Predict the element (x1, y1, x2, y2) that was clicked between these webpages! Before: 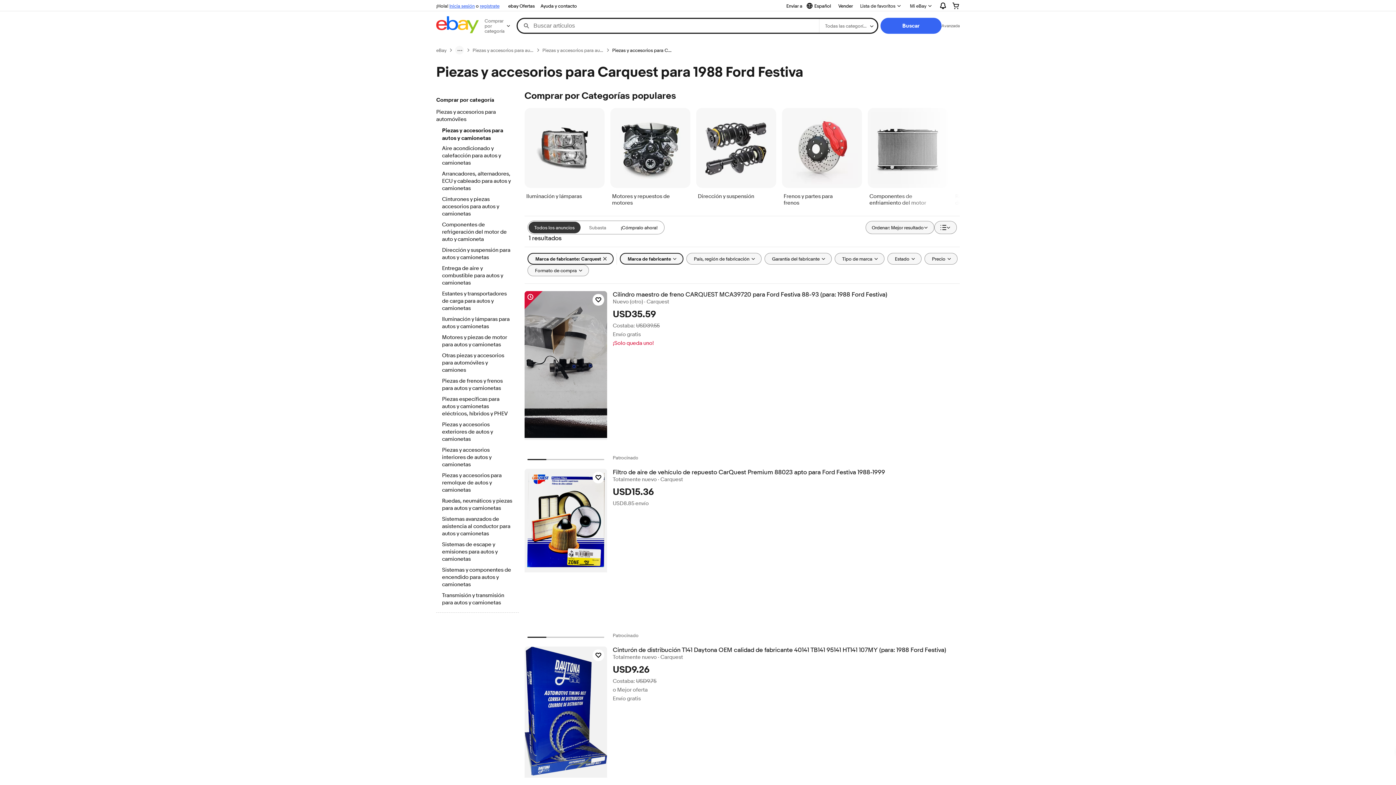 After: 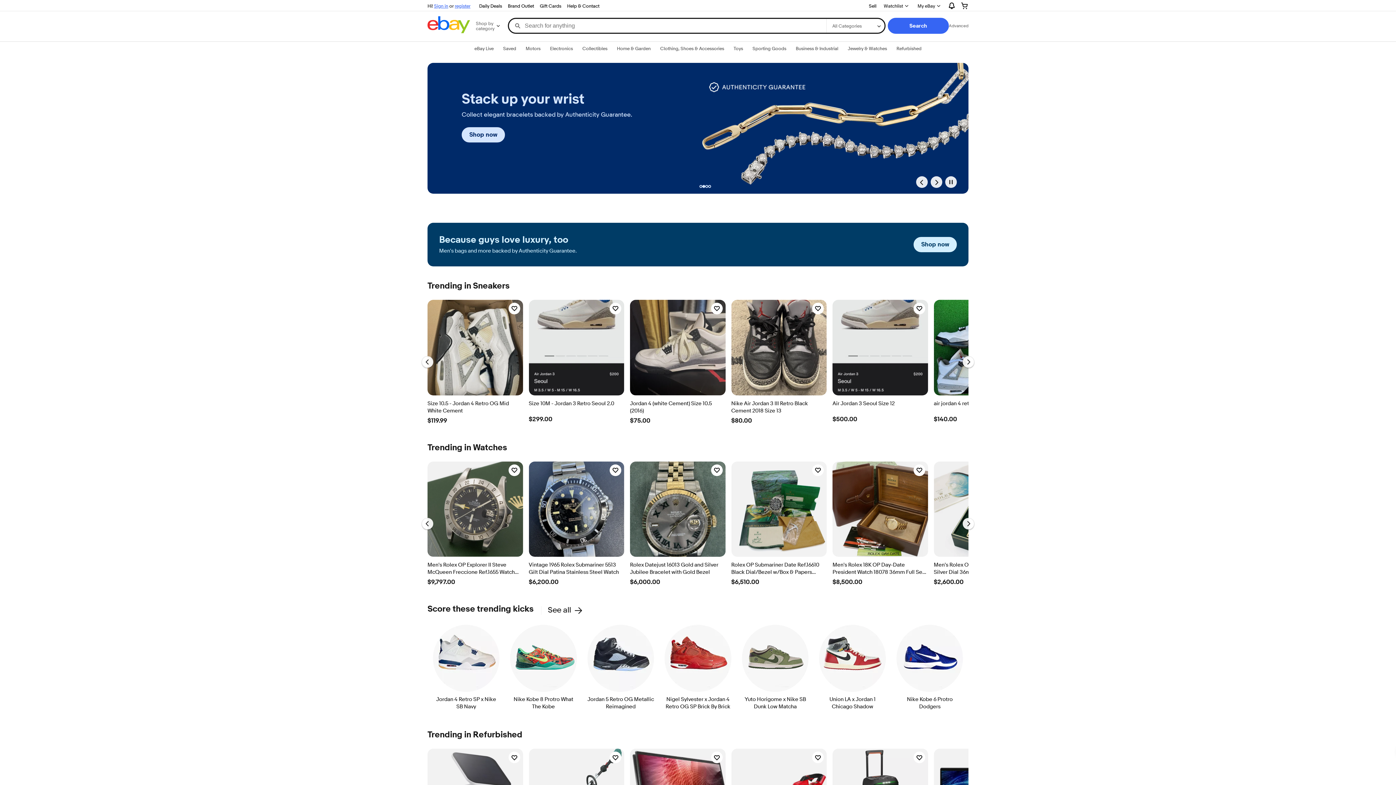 Action: bbox: (436, 16, 478, 35)